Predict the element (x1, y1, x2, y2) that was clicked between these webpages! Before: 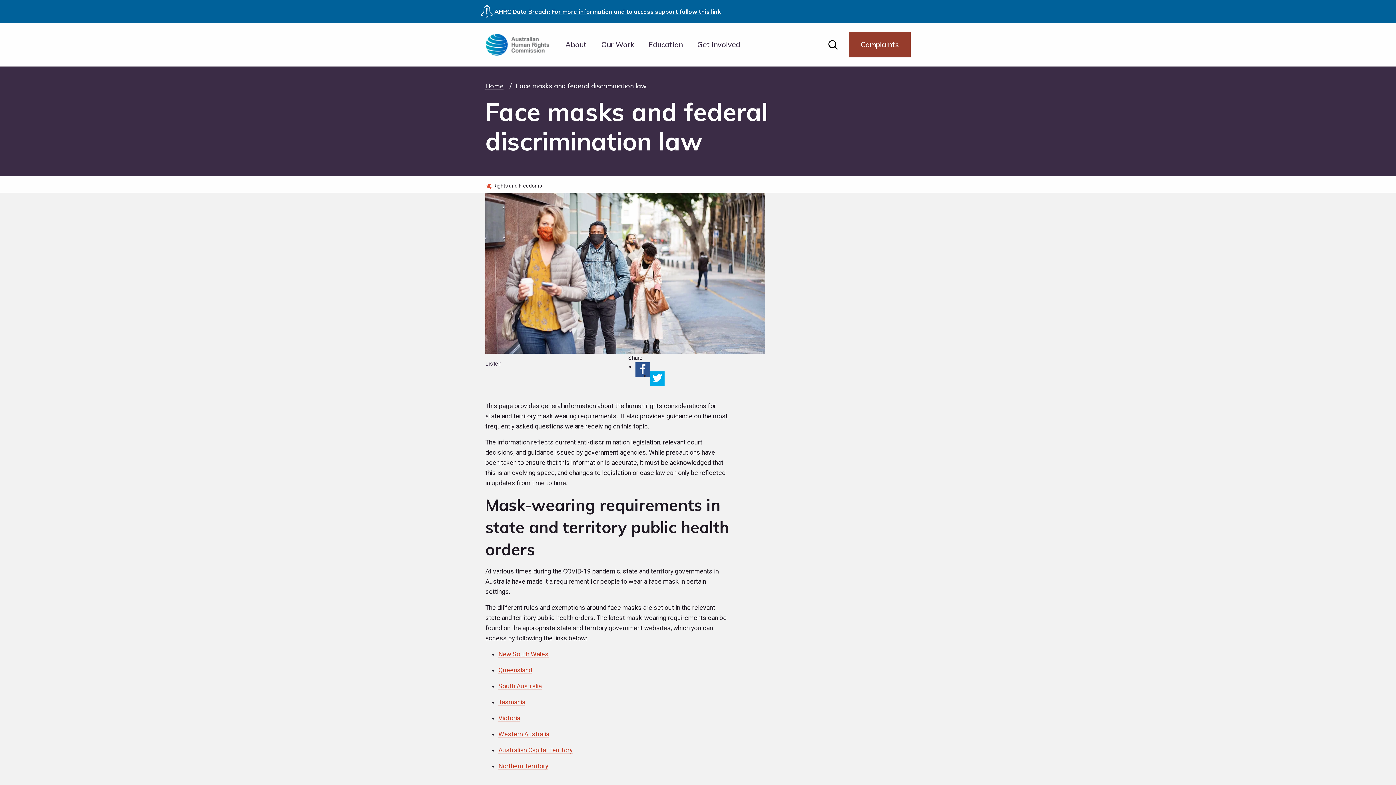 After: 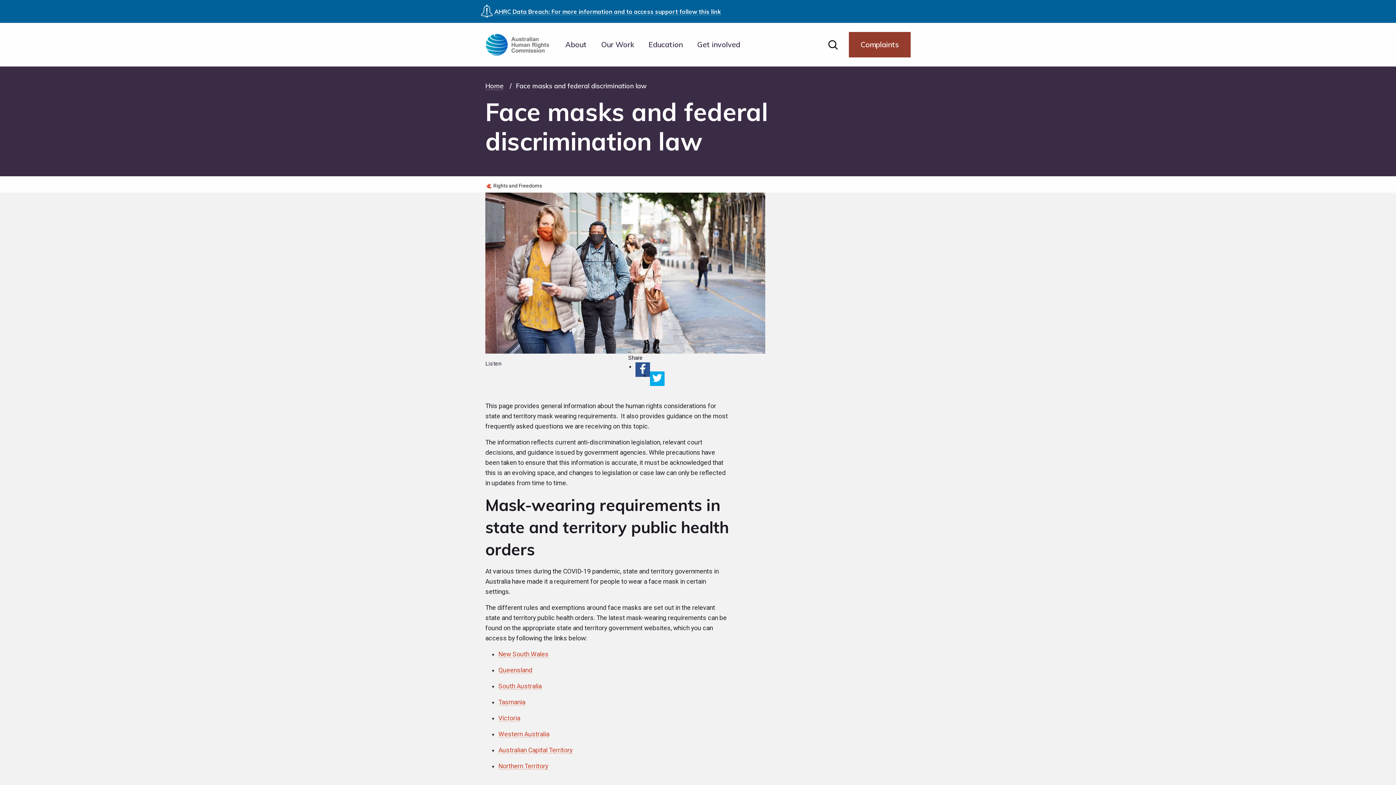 Action: label: Listen bbox: (485, 360, 501, 367)